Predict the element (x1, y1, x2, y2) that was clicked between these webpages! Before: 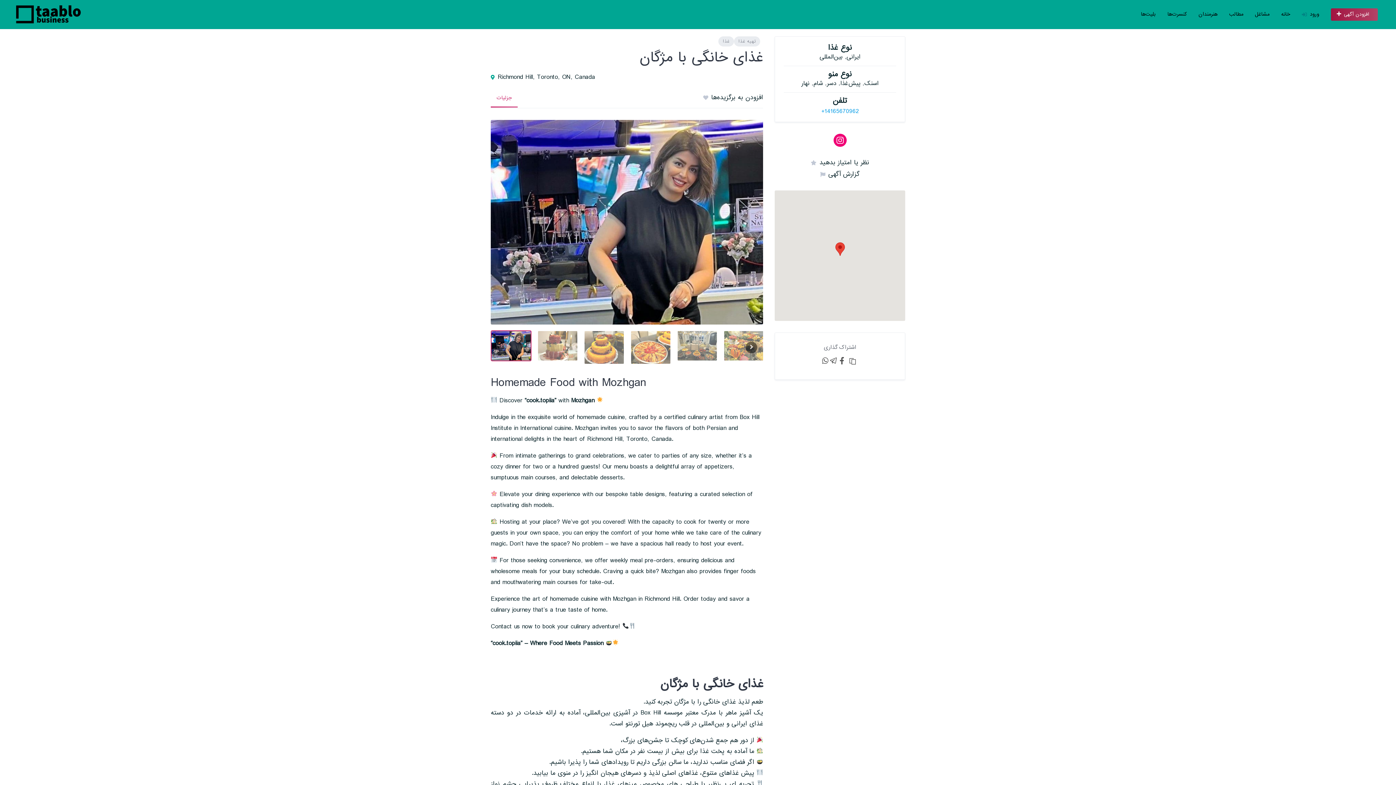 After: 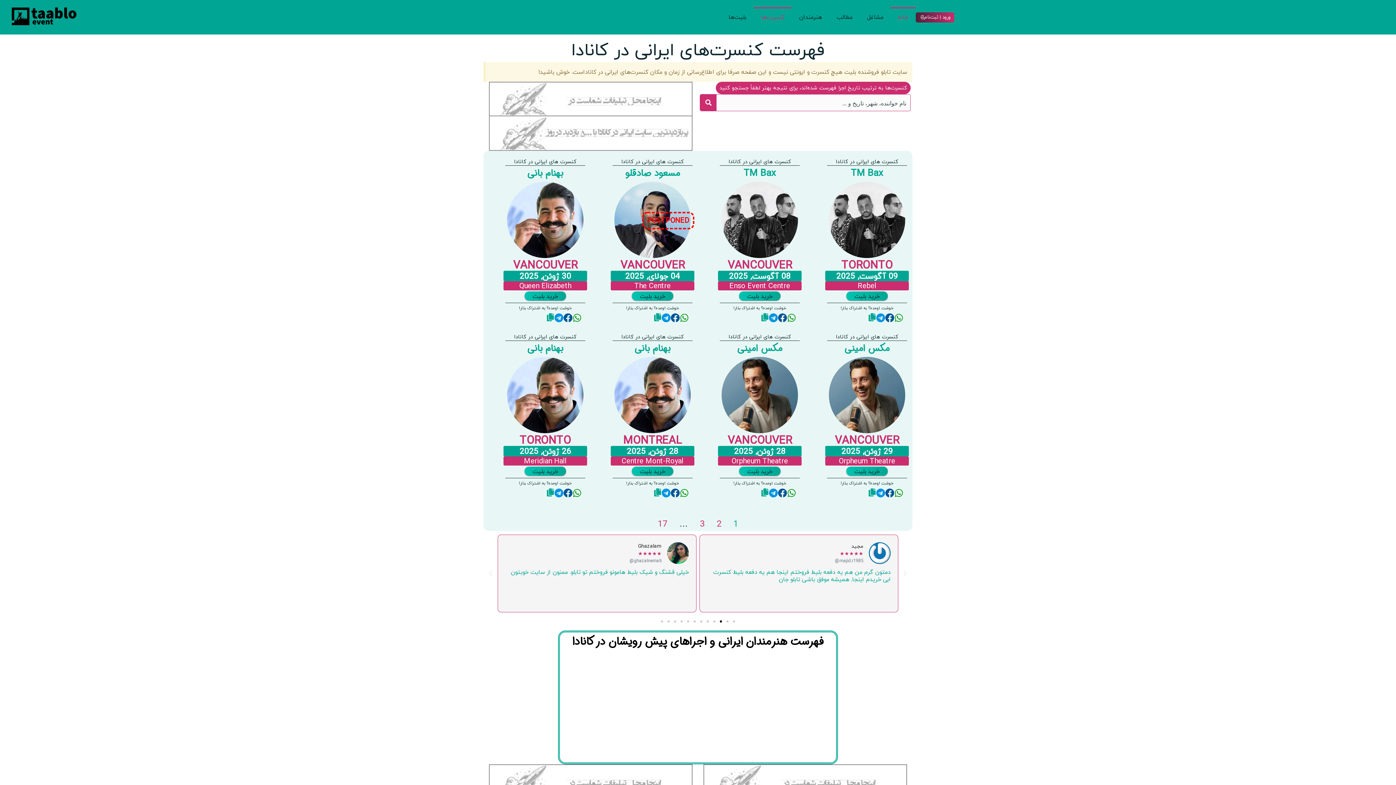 Action: bbox: (1167, 10, 1187, 17) label: کنسرت‌ها